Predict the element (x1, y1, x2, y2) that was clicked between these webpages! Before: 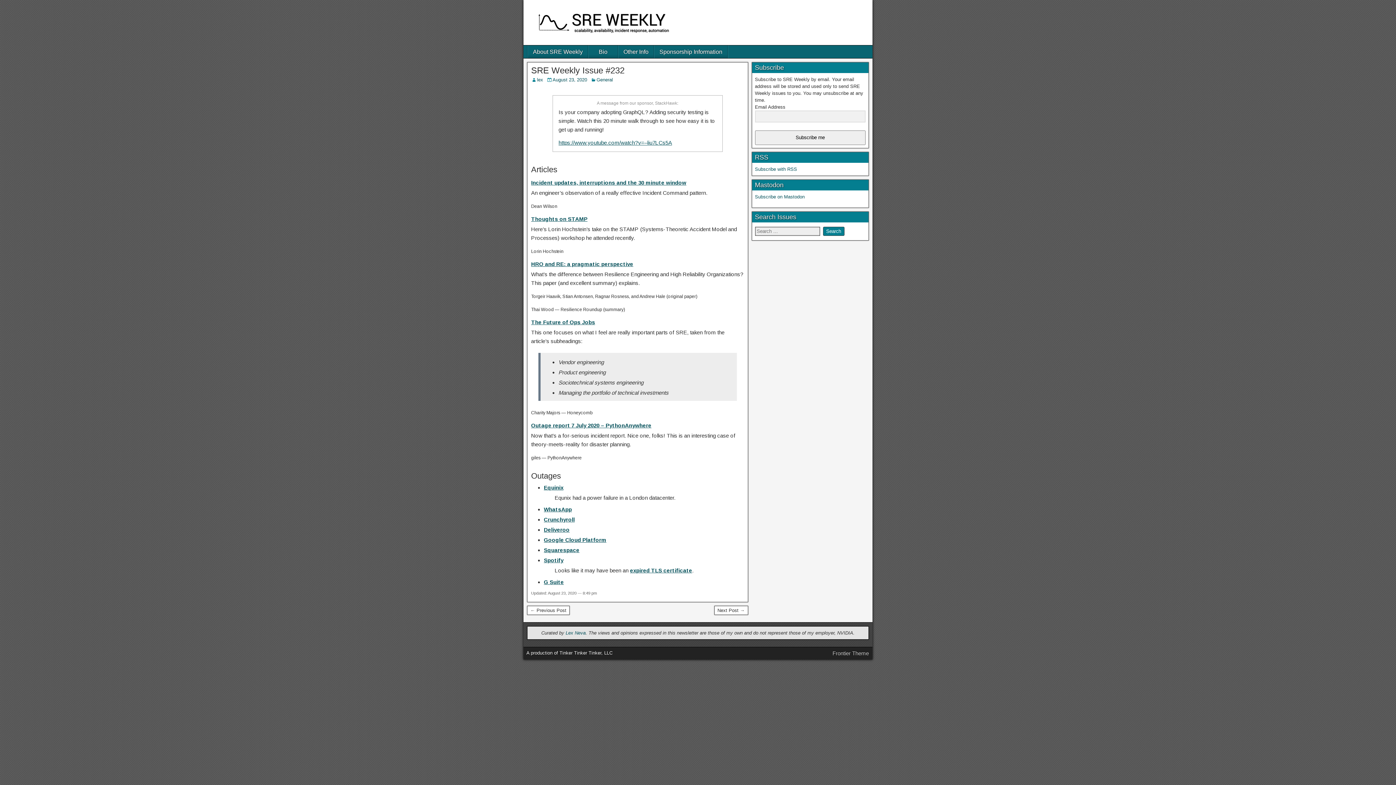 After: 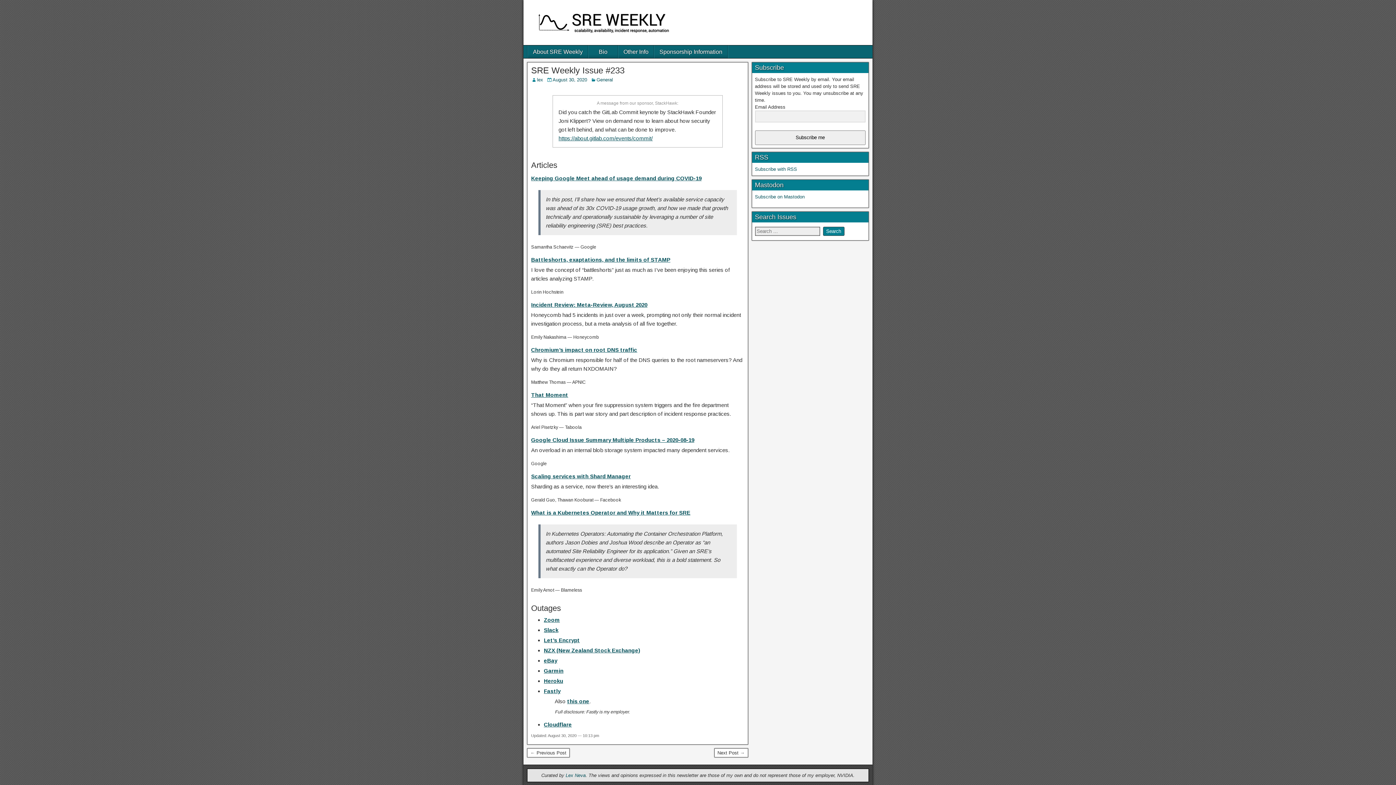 Action: bbox: (714, 606, 748, 615) label: Next Post →